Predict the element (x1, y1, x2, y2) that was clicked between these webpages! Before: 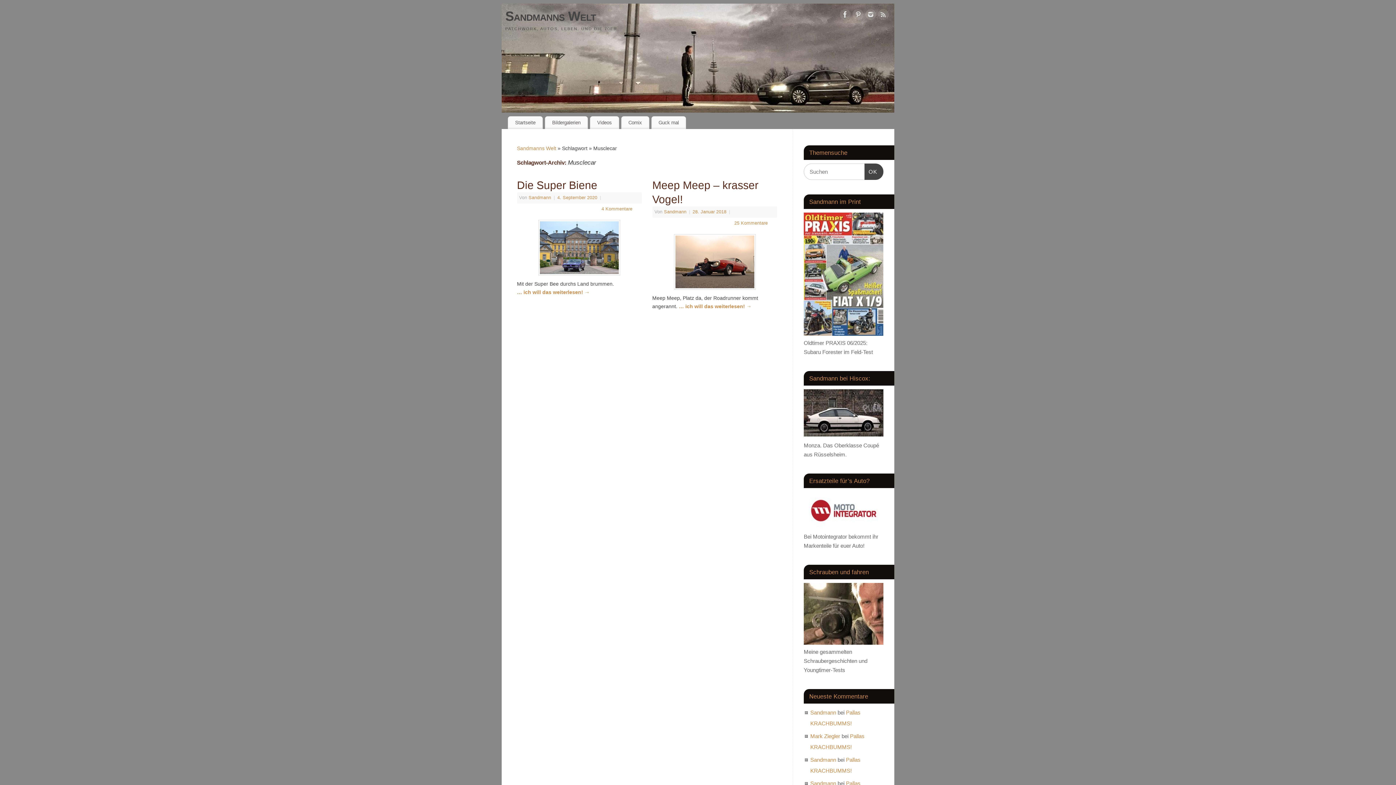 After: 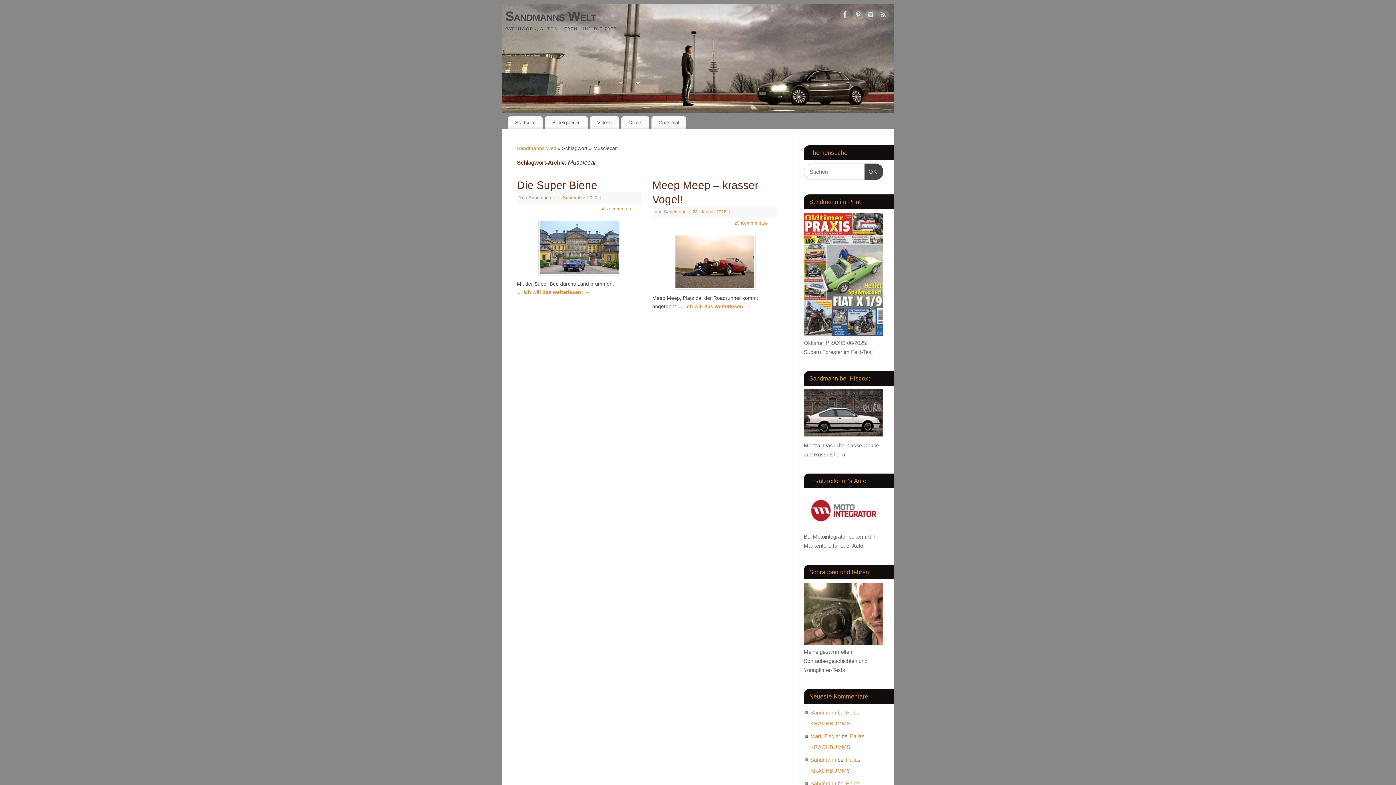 Action: bbox: (804, 331, 883, 337)